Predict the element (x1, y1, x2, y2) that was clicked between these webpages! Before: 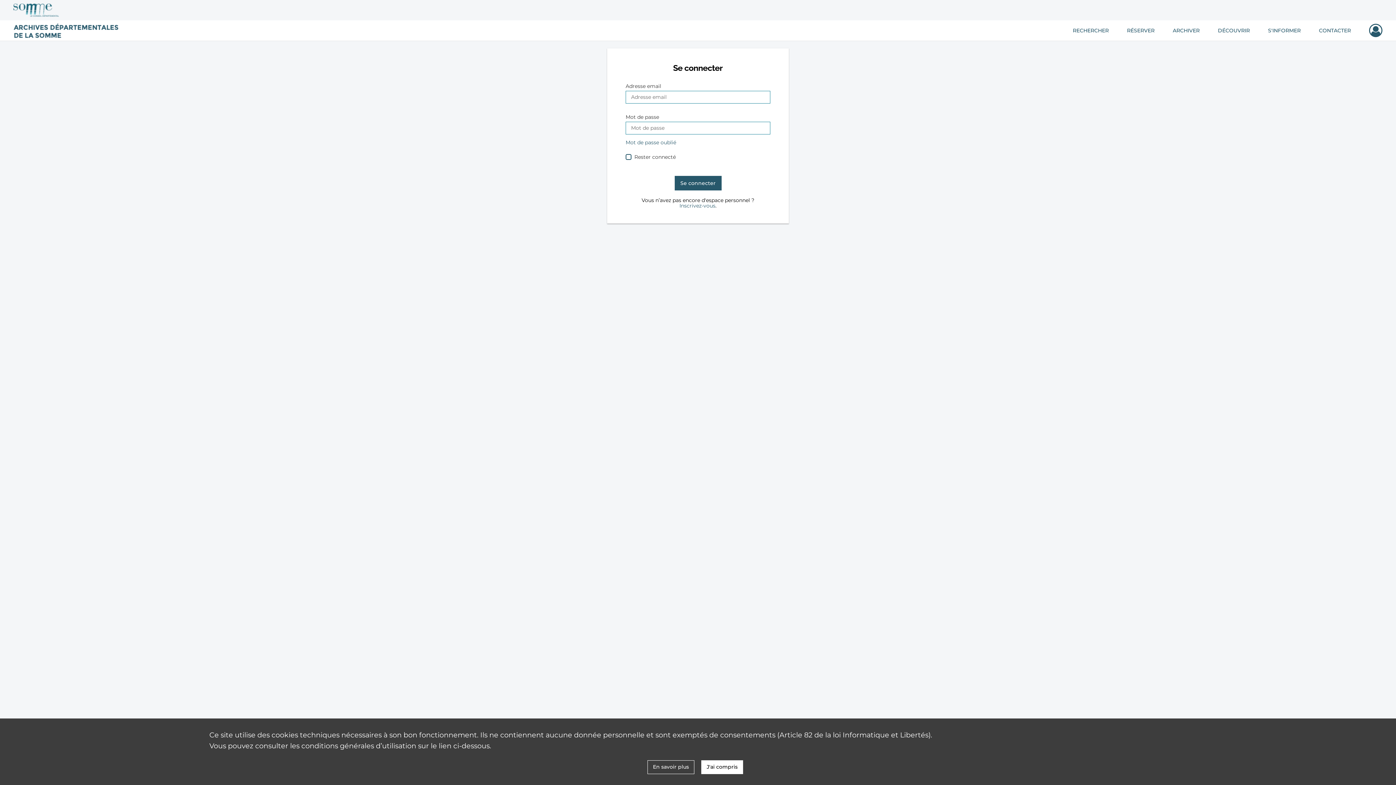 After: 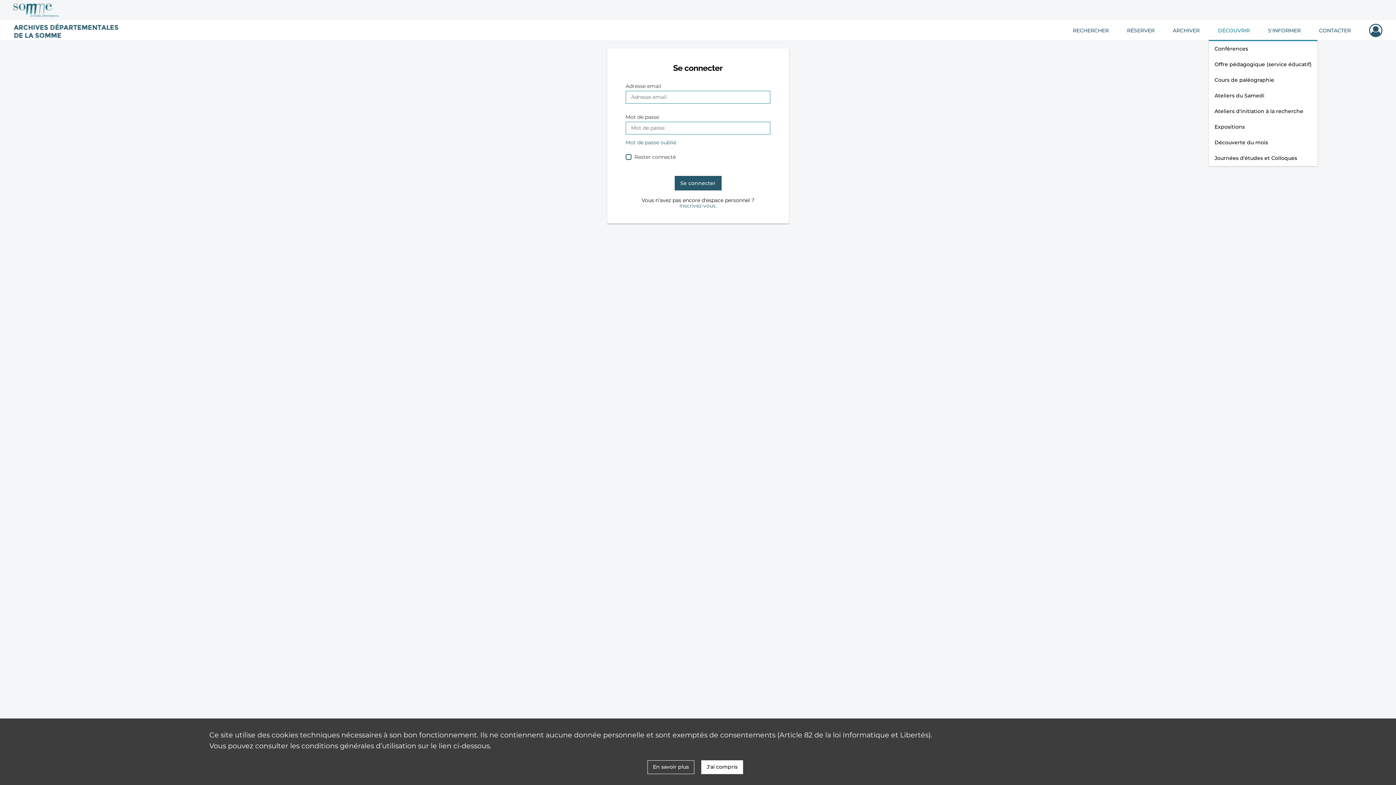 Action: label: DÉCOUVRIR bbox: (1209, 20, 1259, 40)